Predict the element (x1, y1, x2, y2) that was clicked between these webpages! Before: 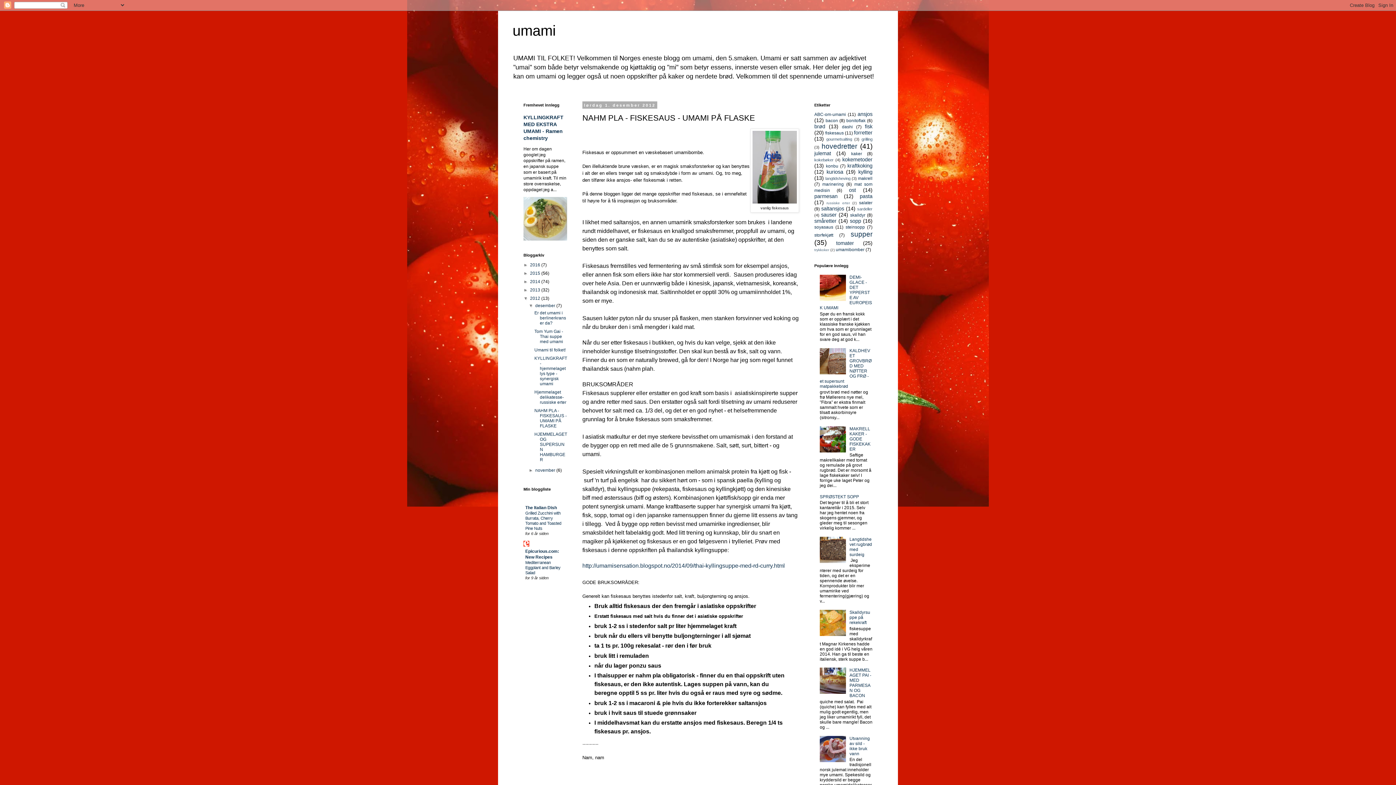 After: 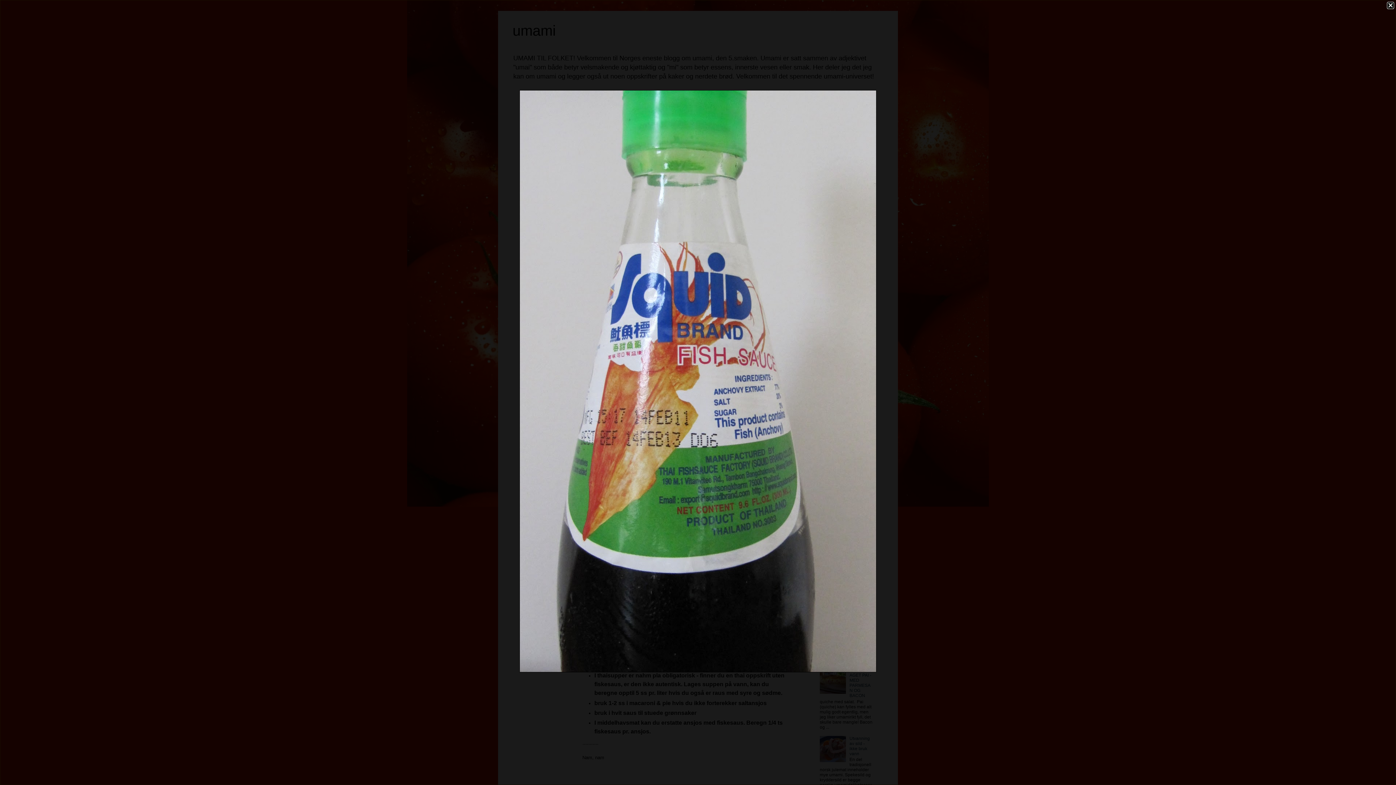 Action: bbox: (752, 199, 797, 204)